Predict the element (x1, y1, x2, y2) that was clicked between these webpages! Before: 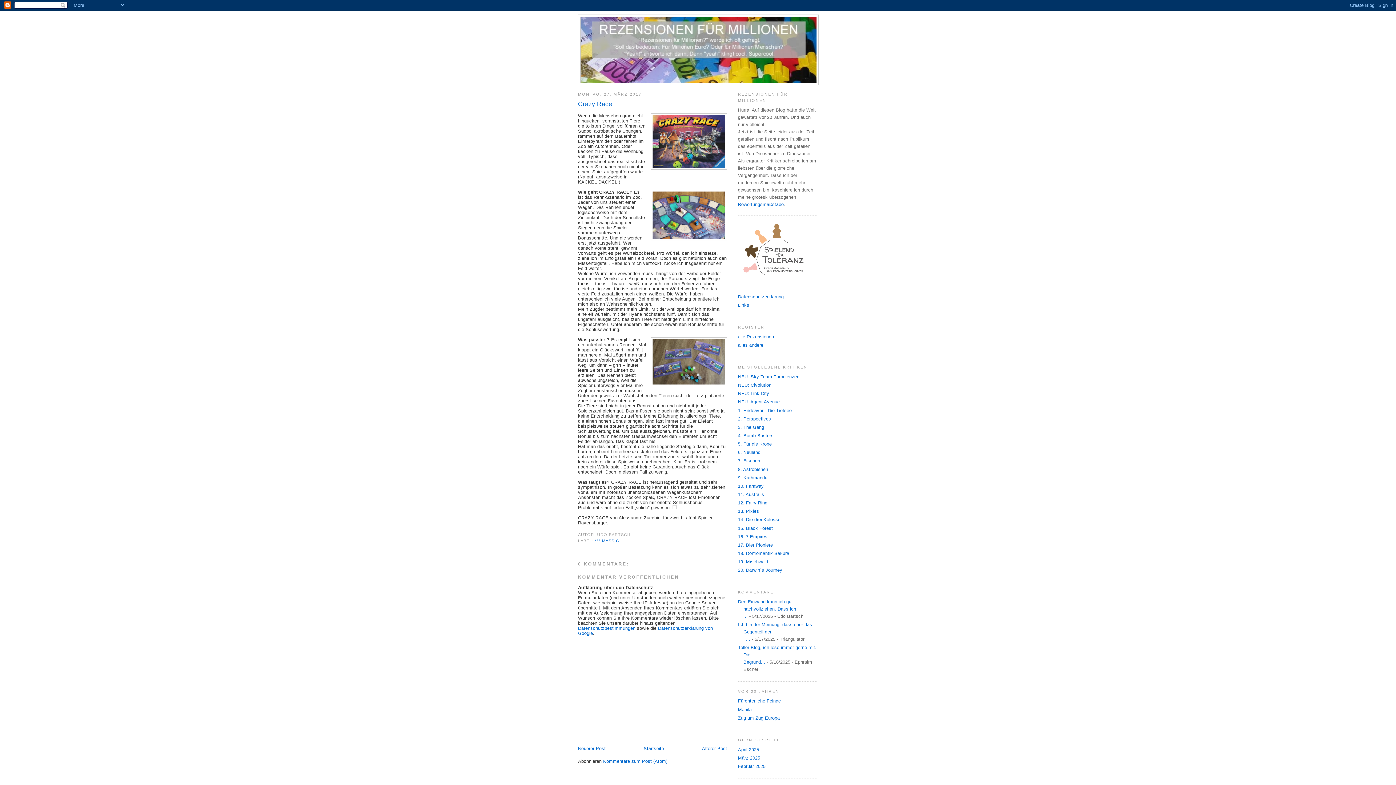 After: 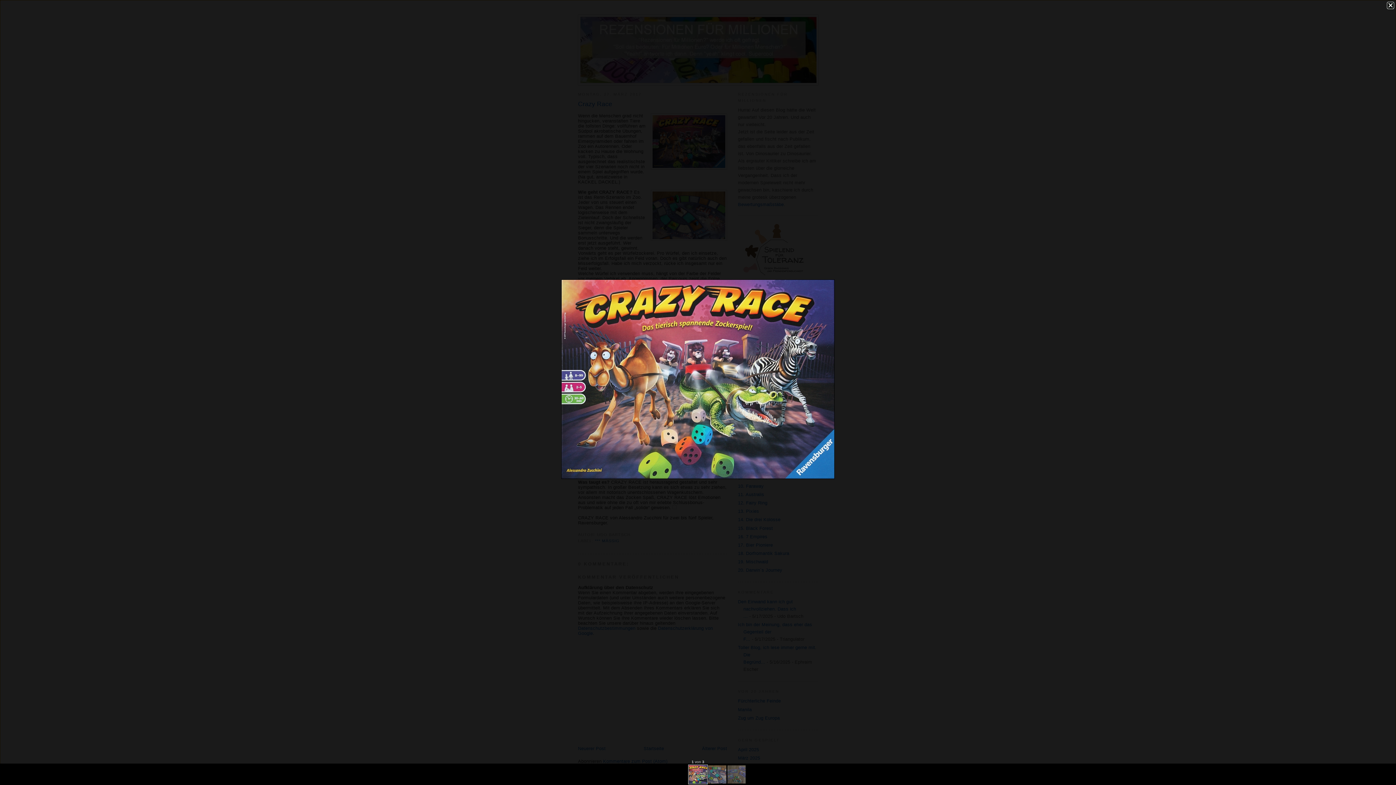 Action: bbox: (650, 113, 727, 170)